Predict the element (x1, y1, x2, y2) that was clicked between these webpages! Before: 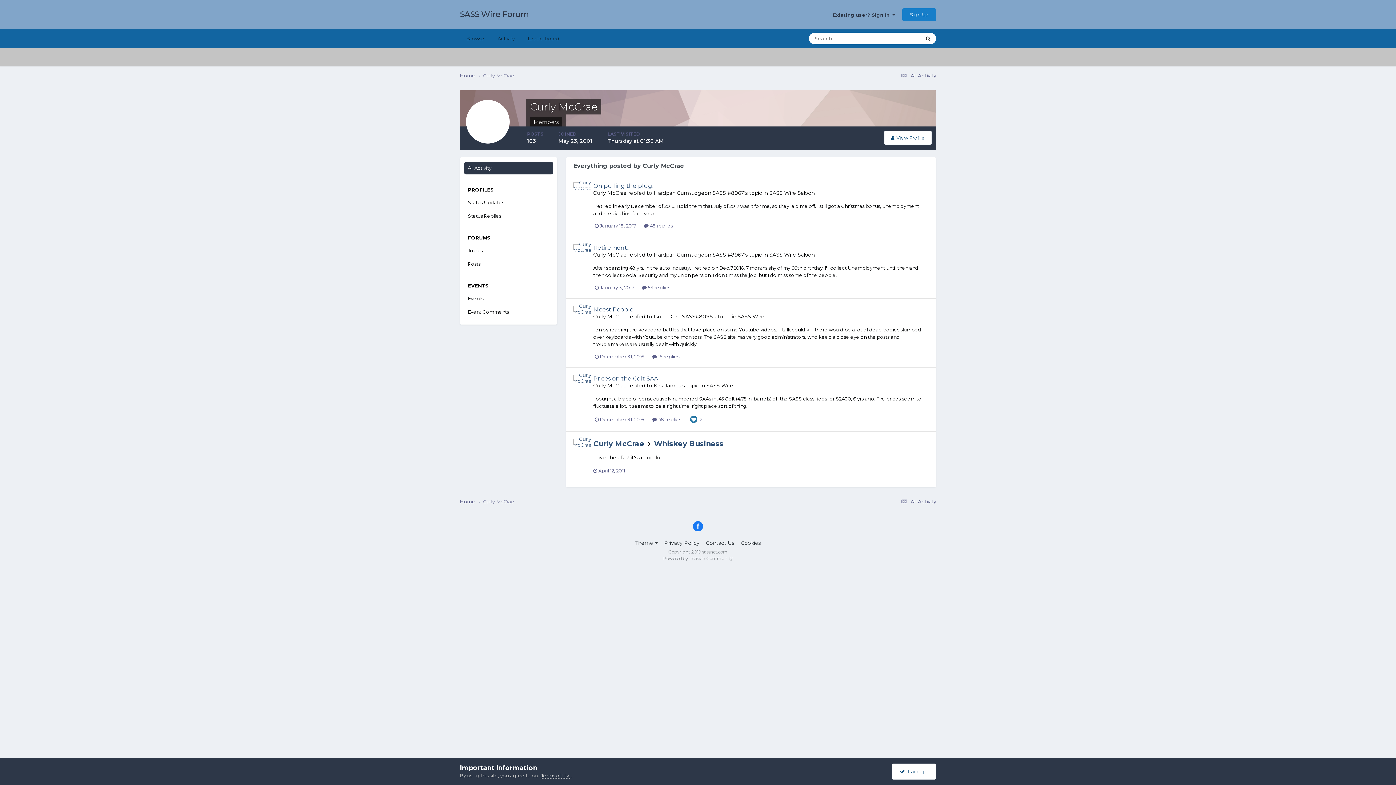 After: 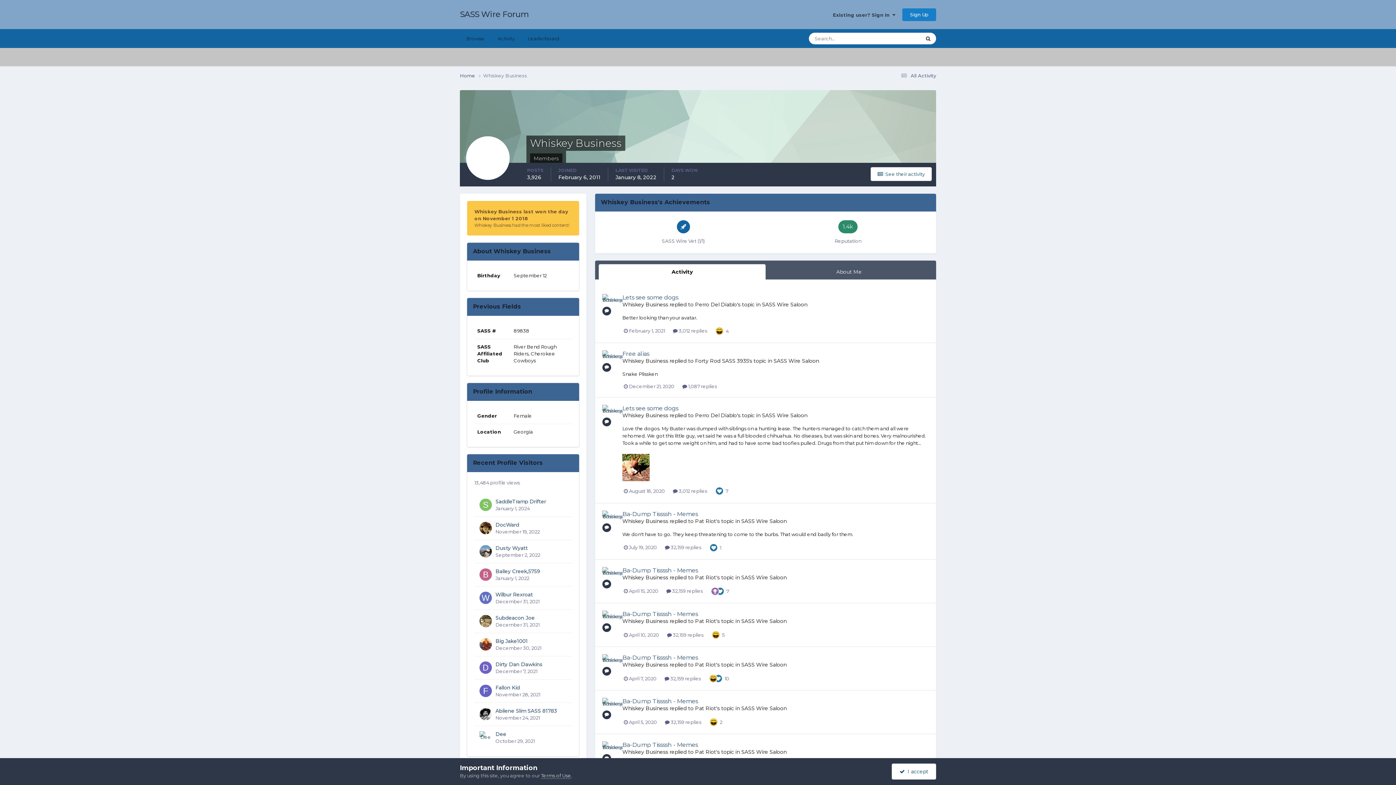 Action: label: Whiskey Business bbox: (654, 439, 723, 448)